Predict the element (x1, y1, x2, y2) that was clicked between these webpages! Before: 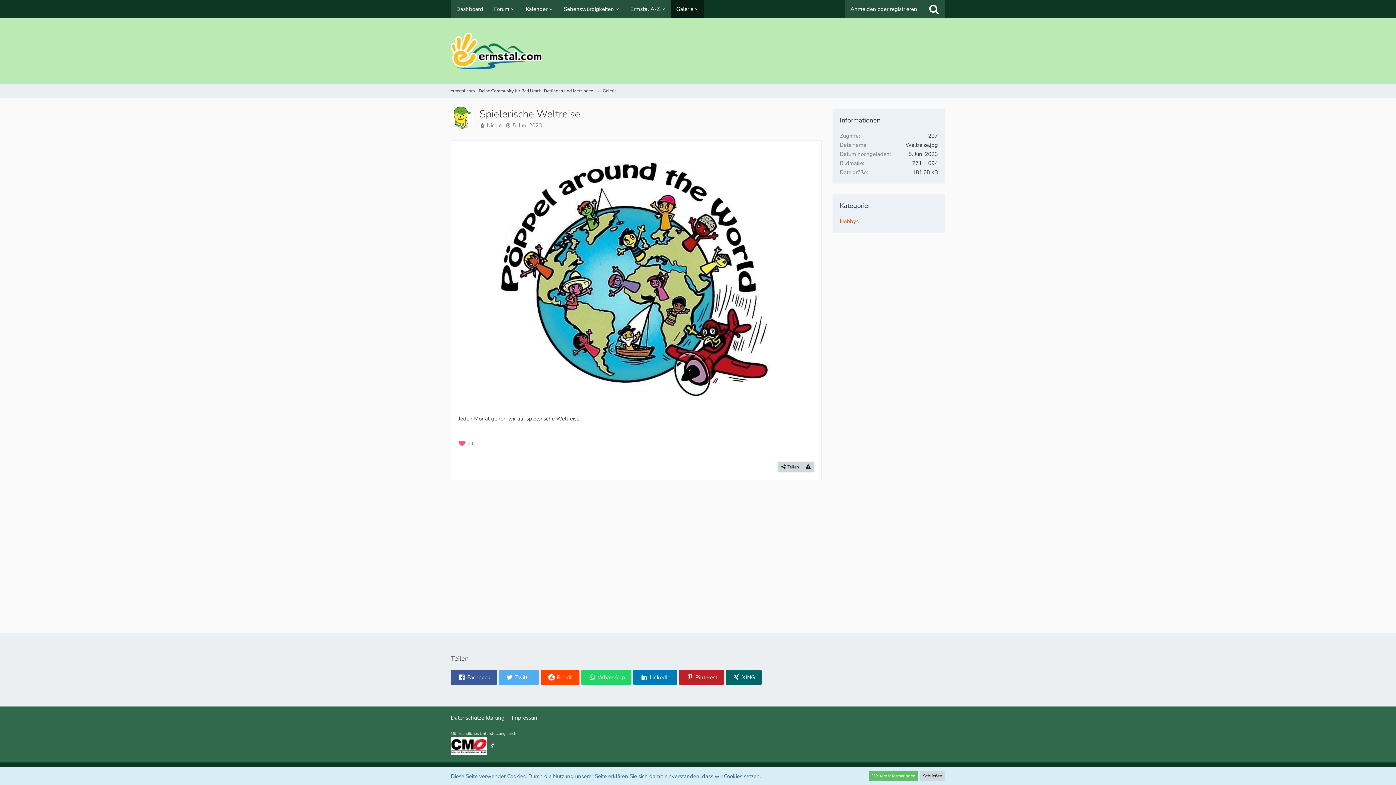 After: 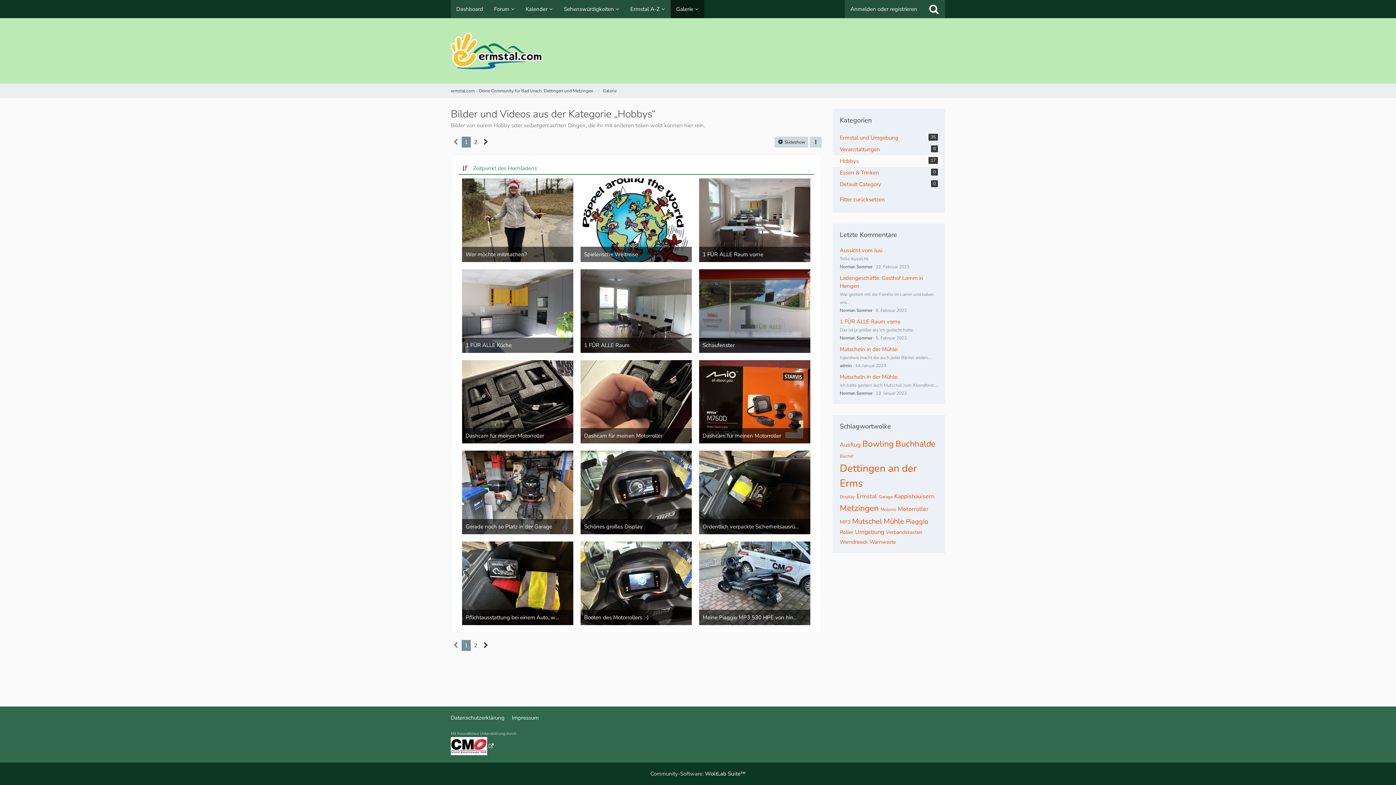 Action: label: Bilder und Videos aus der Kategorie „Hobbys“ bbox: (840, 217, 858, 225)